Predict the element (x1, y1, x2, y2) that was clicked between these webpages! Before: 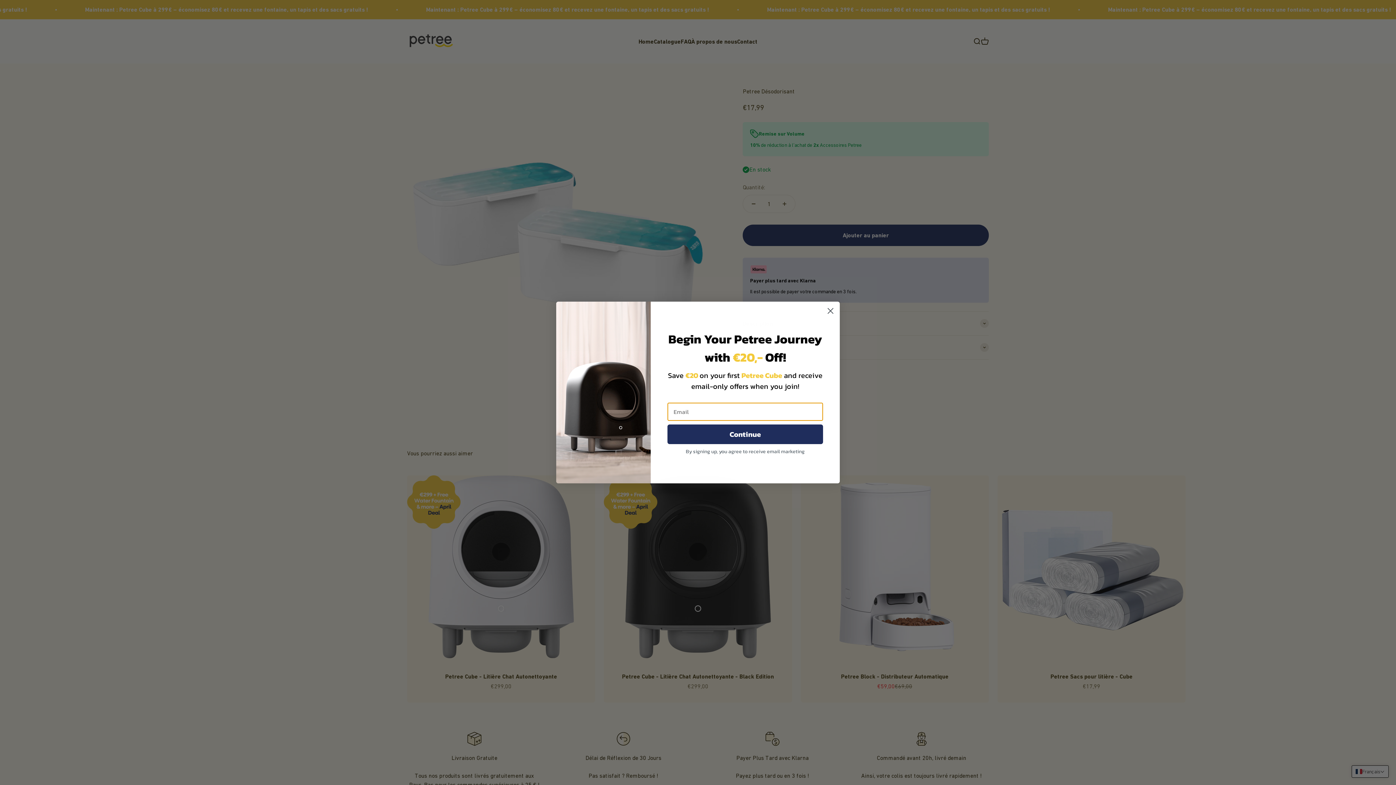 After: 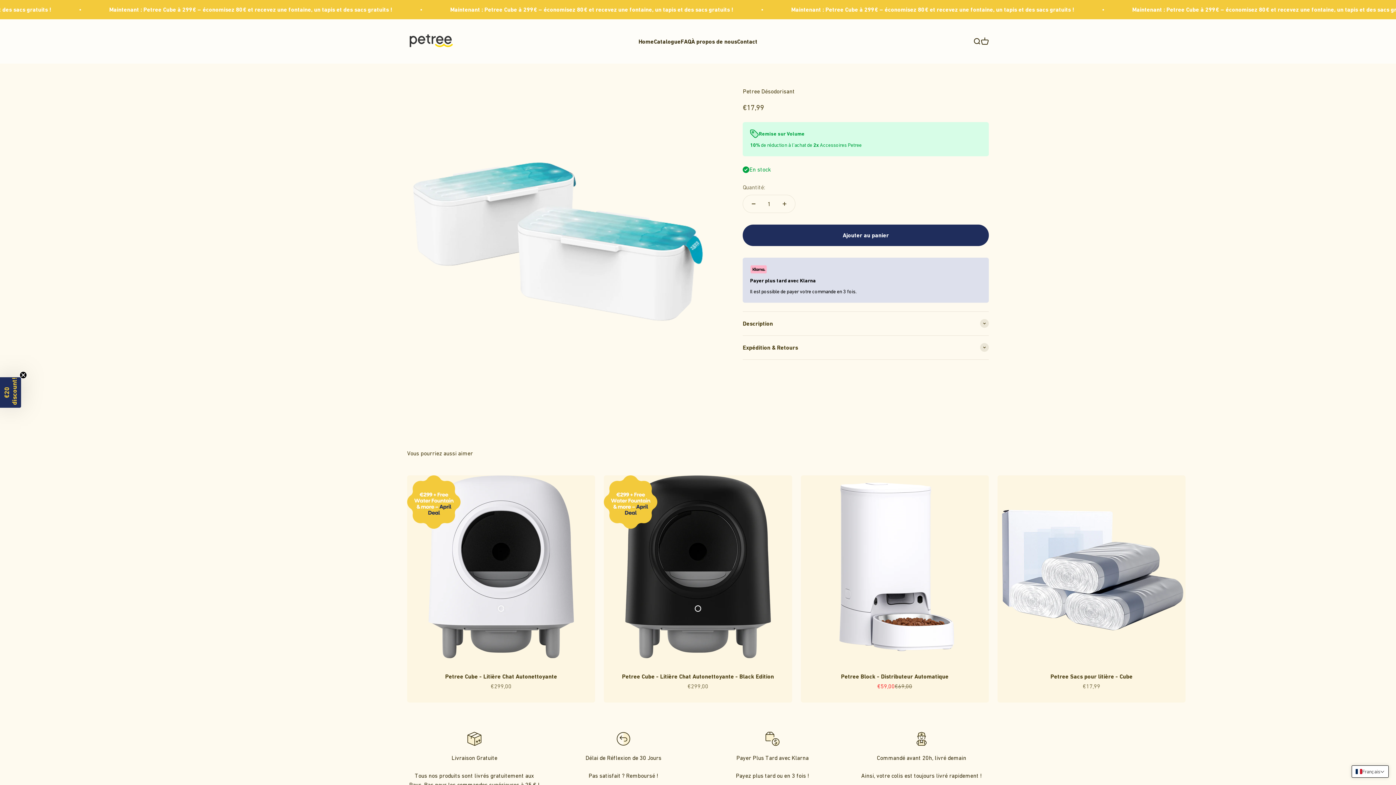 Action: label: Close dialog bbox: (824, 304, 837, 317)